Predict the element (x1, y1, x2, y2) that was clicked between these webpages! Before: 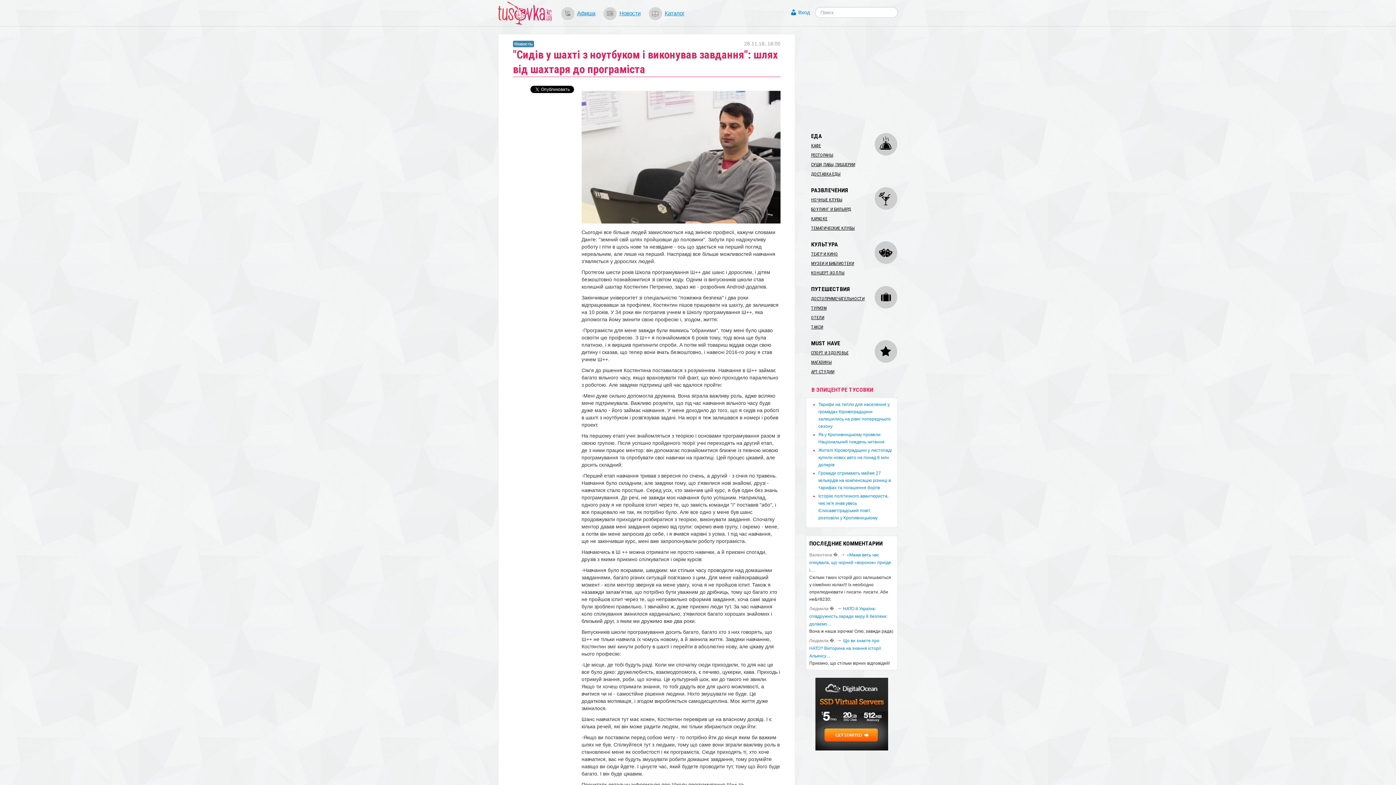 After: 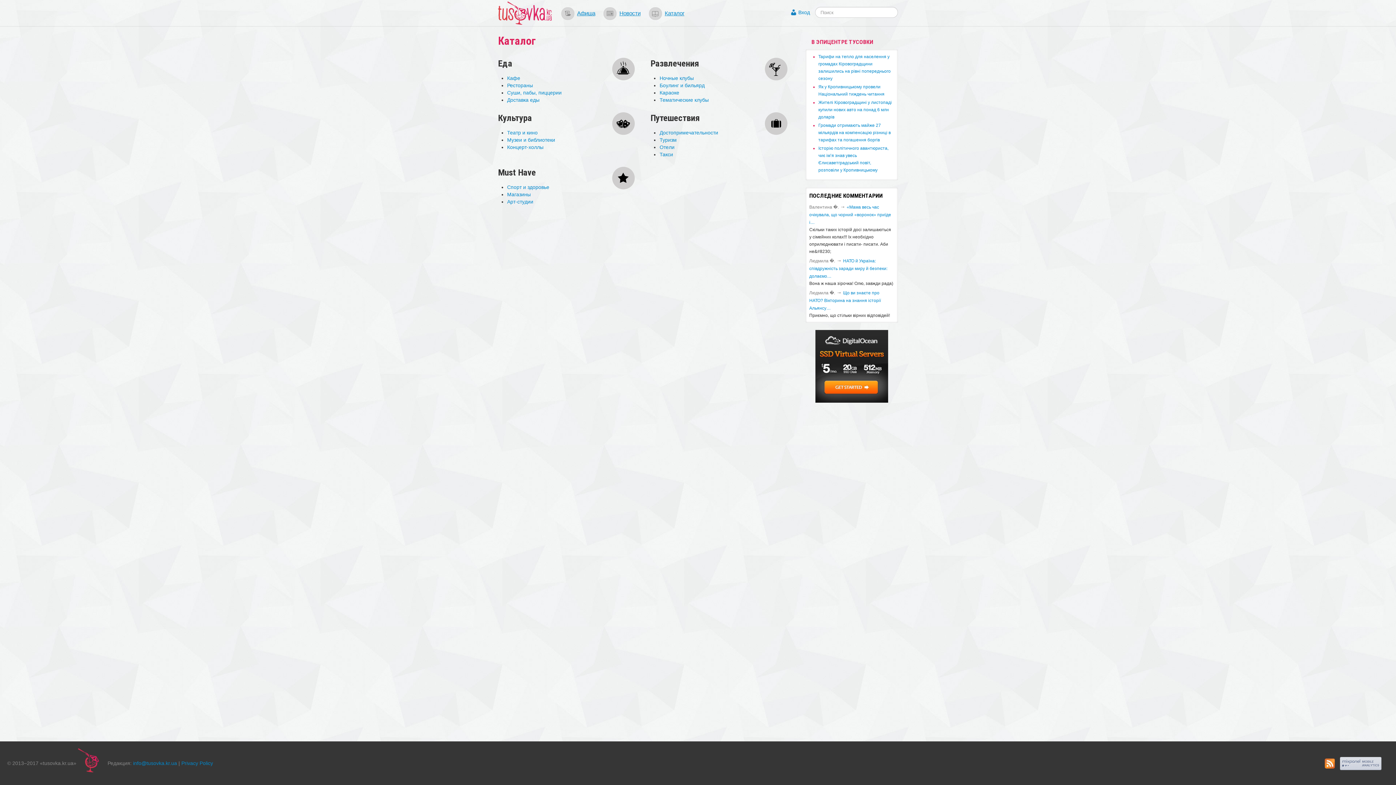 Action: bbox: (664, 7, 684, 19) label: Каталог